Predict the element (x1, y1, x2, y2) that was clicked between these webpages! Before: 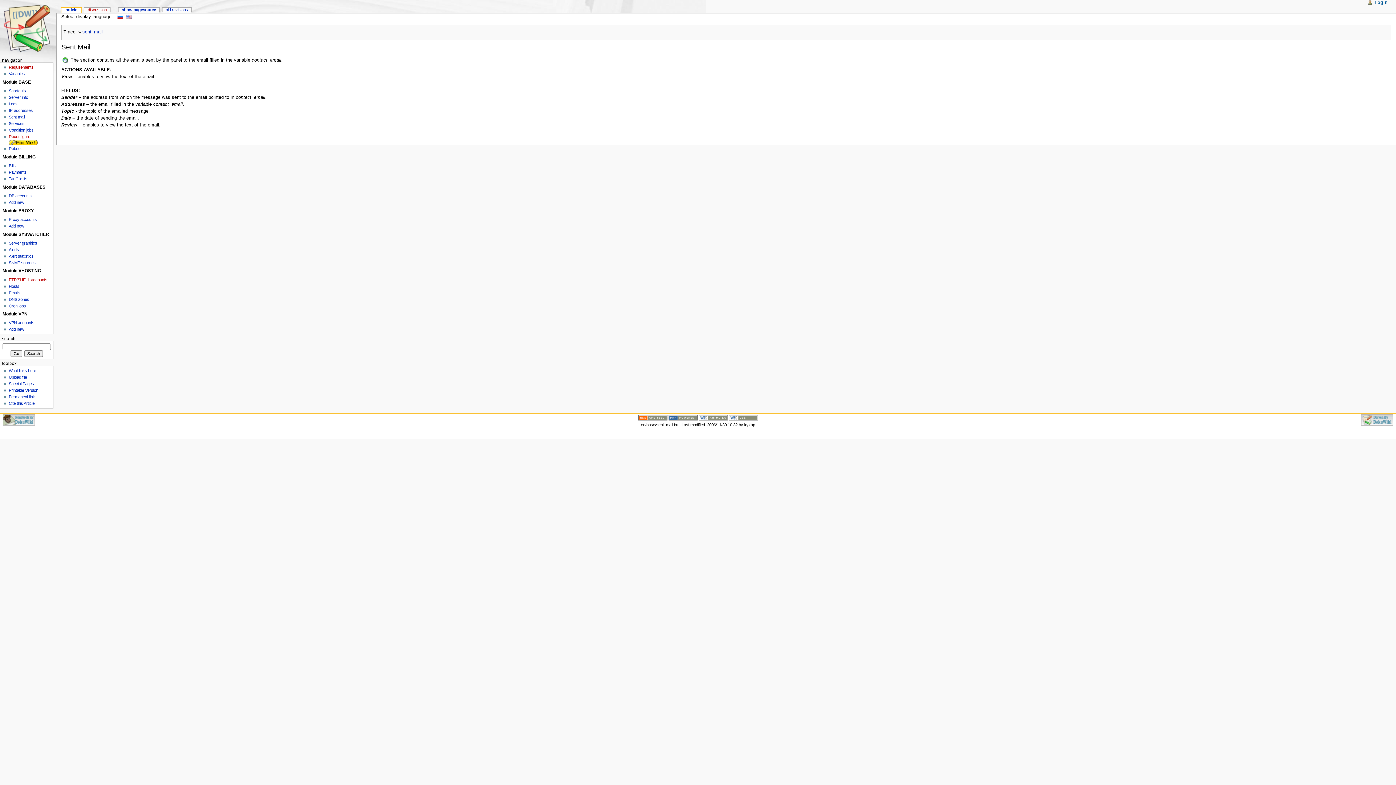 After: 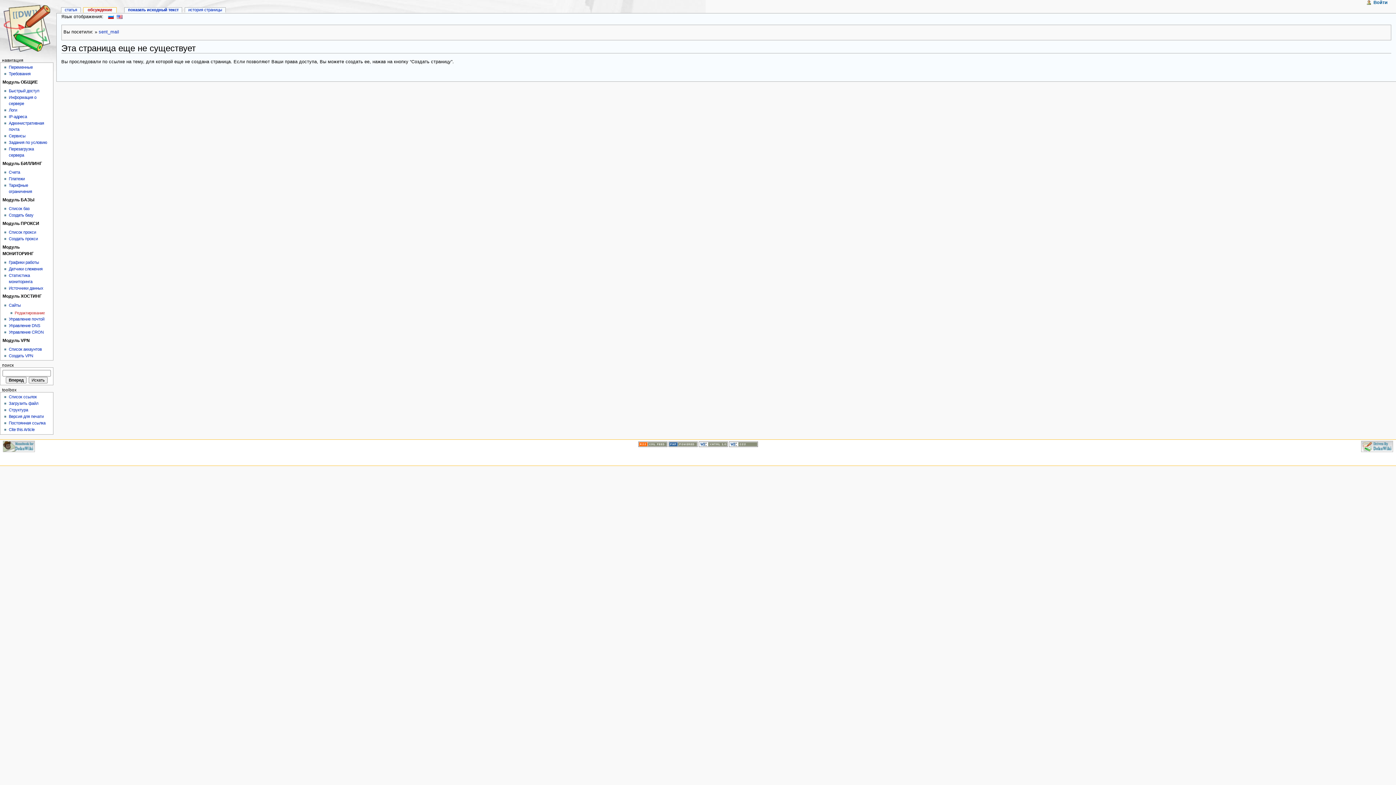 Action: label: discussion bbox: (84, 7, 110, 13)